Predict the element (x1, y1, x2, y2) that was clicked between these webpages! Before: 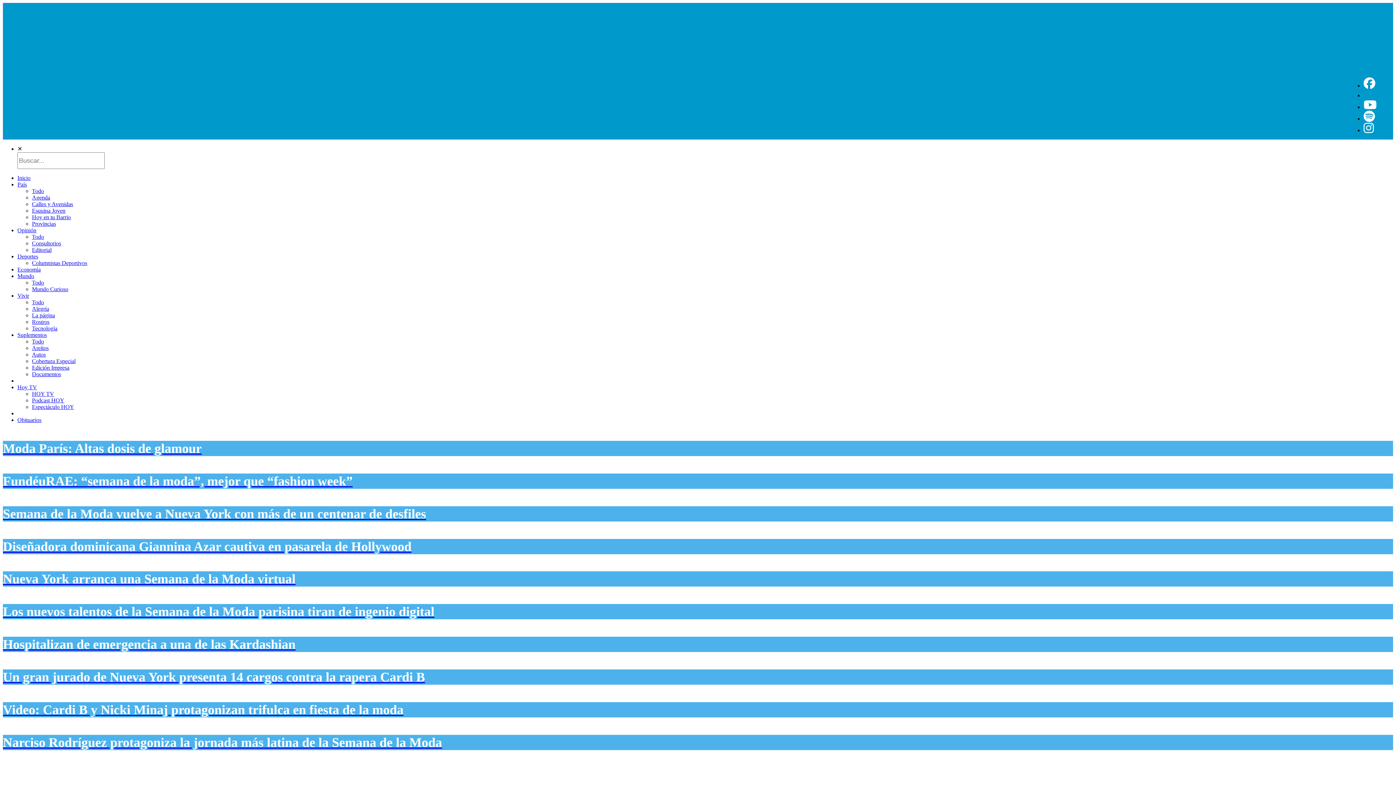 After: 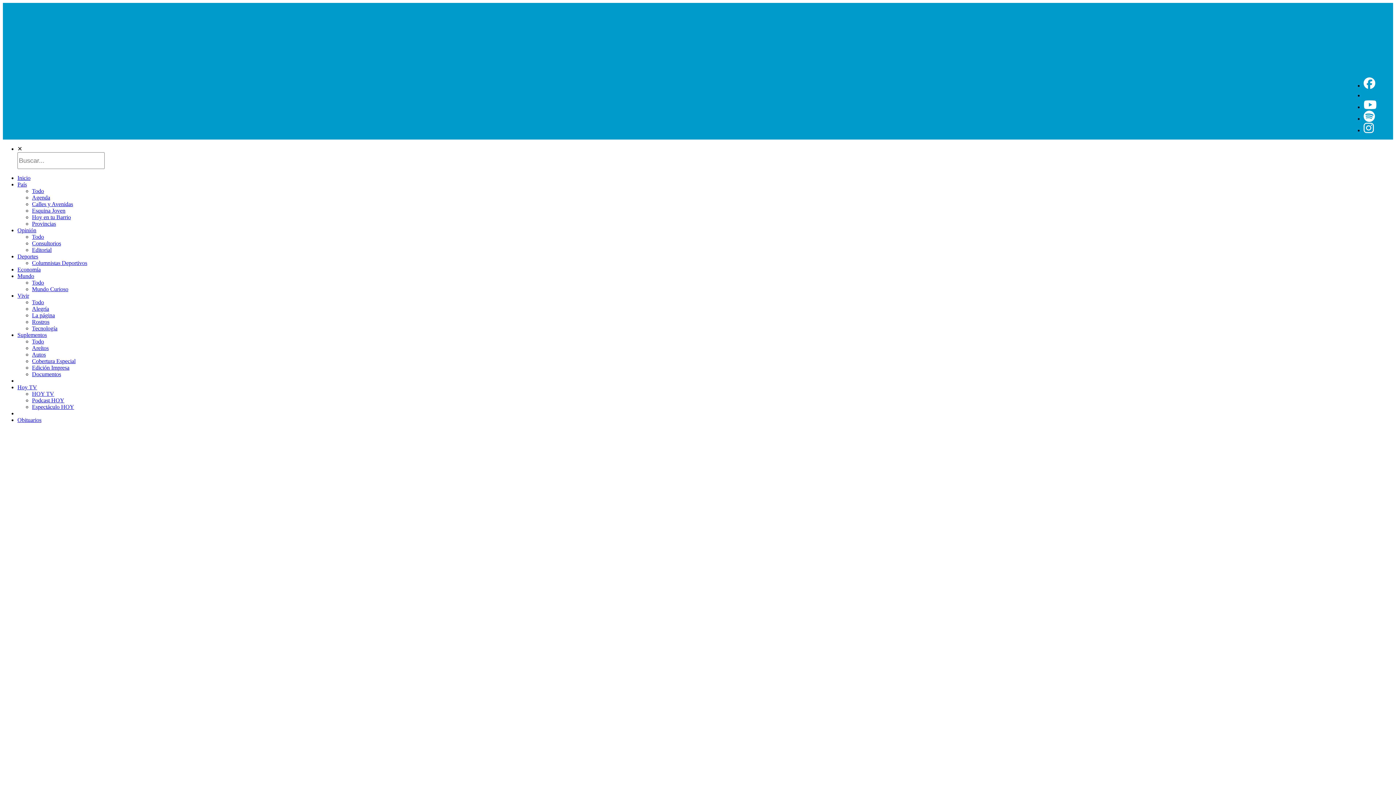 Action: bbox: (32, 404, 74, 410) label: Espectáculo HOY